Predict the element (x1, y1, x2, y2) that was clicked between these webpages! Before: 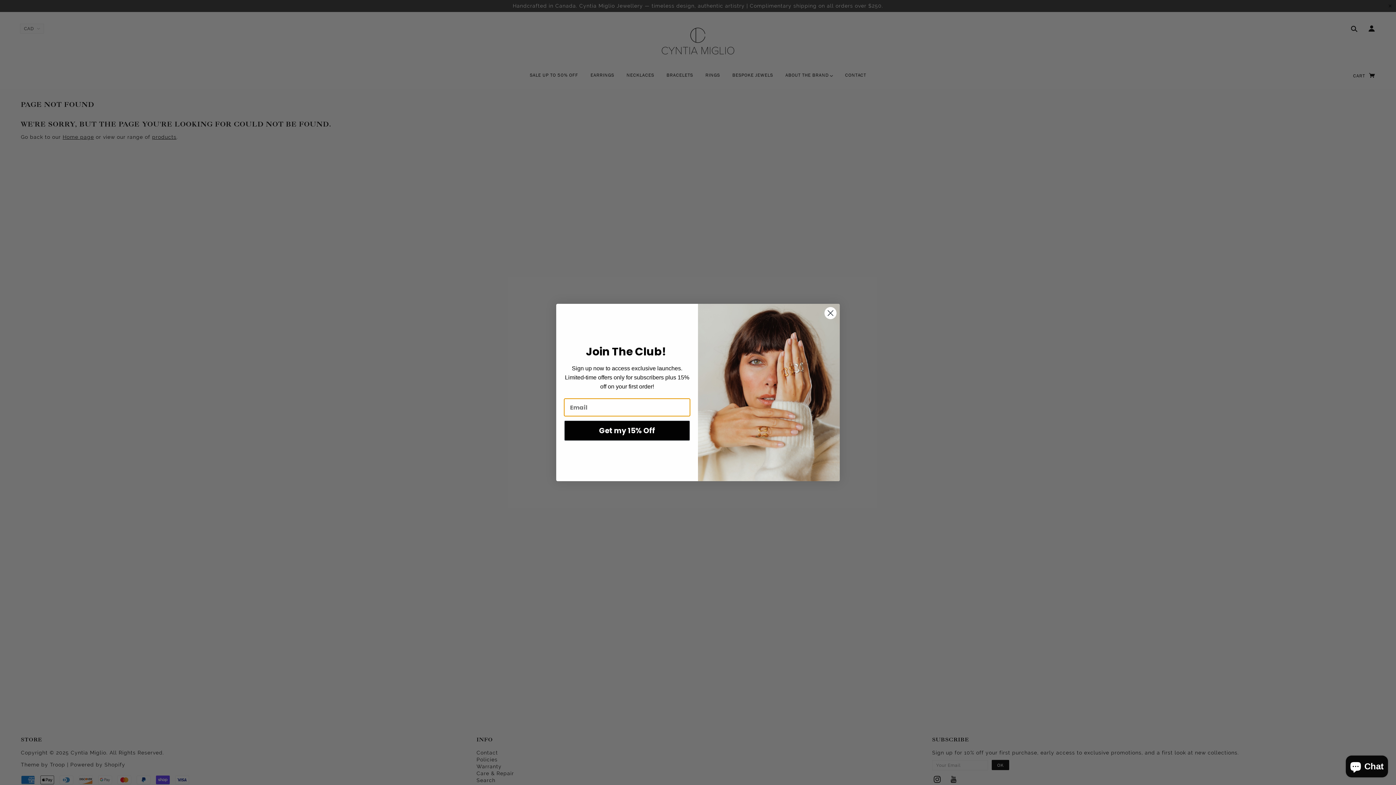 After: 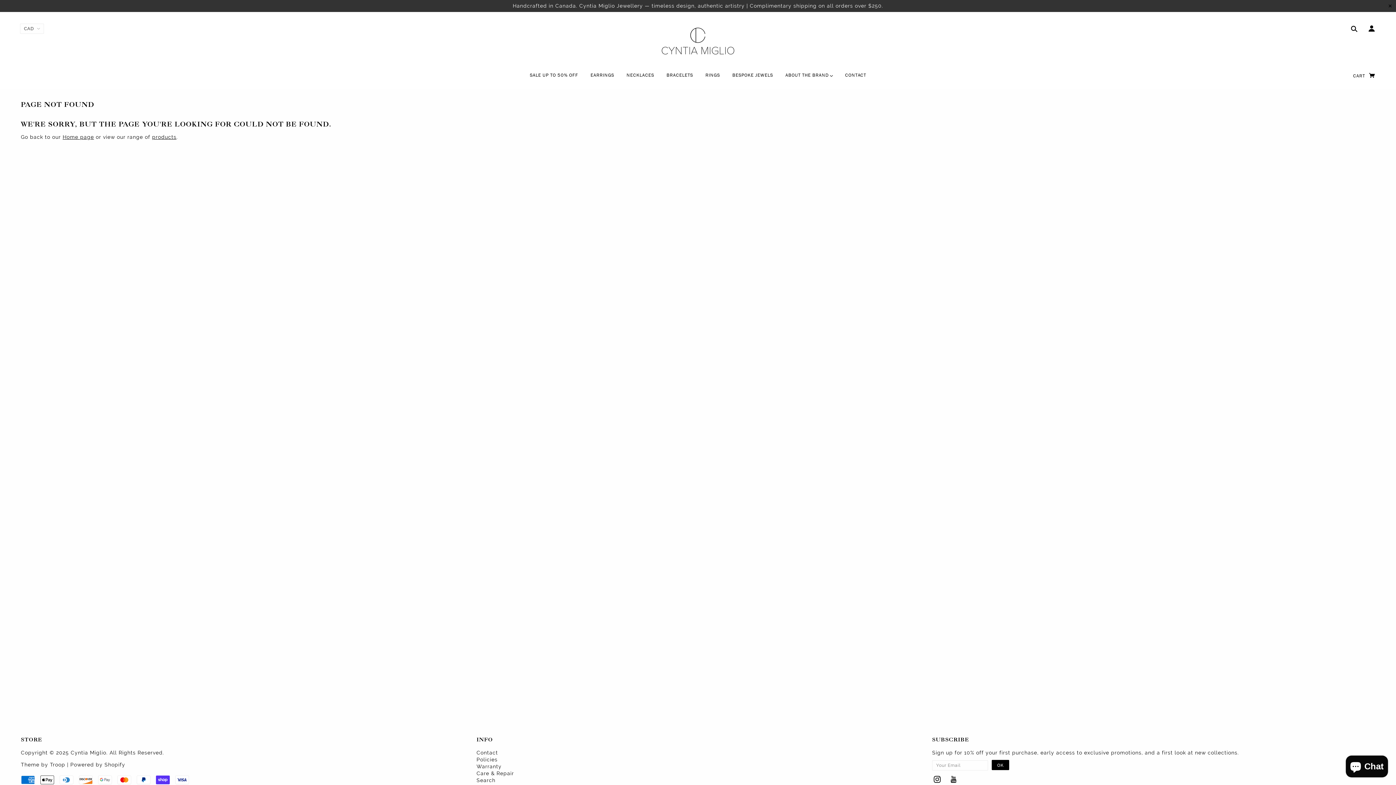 Action: label: Close dialog bbox: (824, 333, 837, 345)